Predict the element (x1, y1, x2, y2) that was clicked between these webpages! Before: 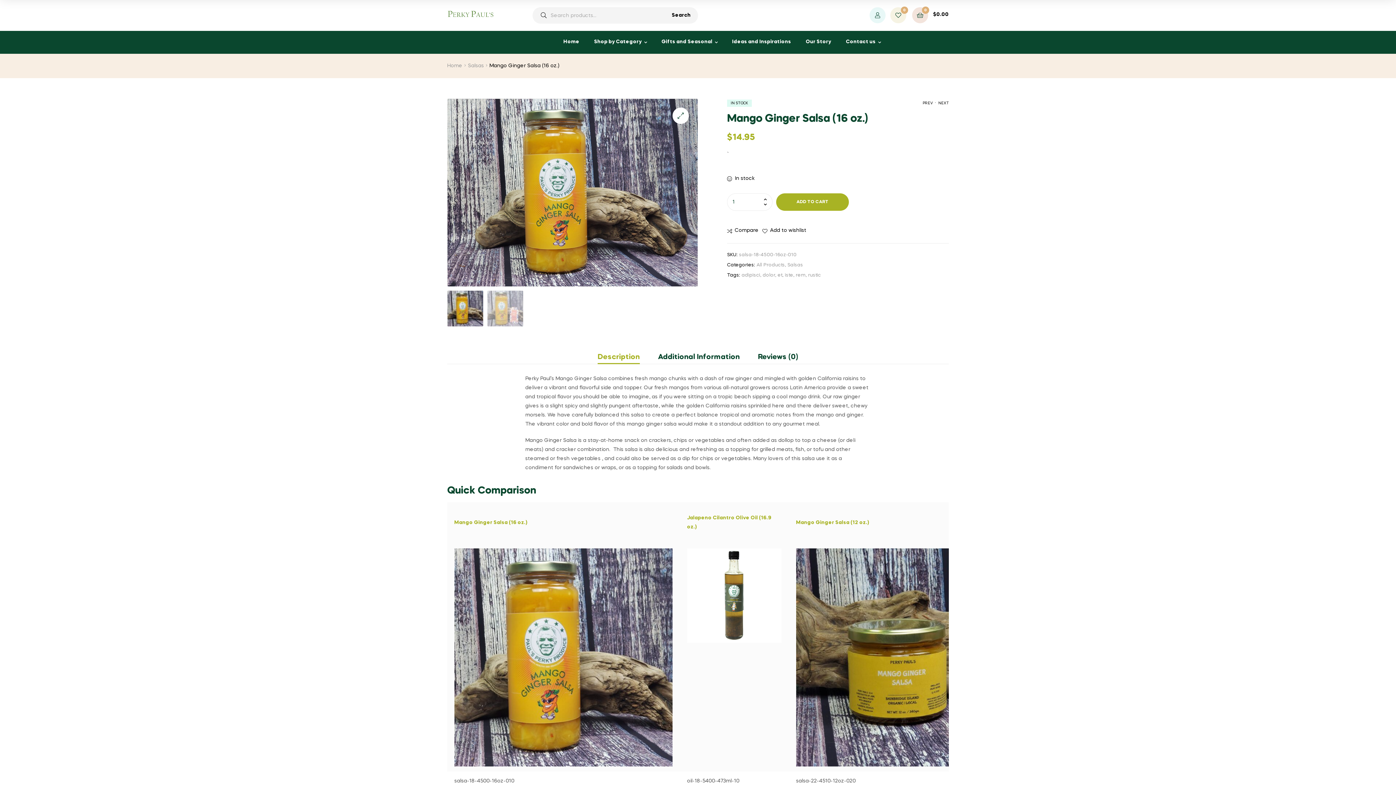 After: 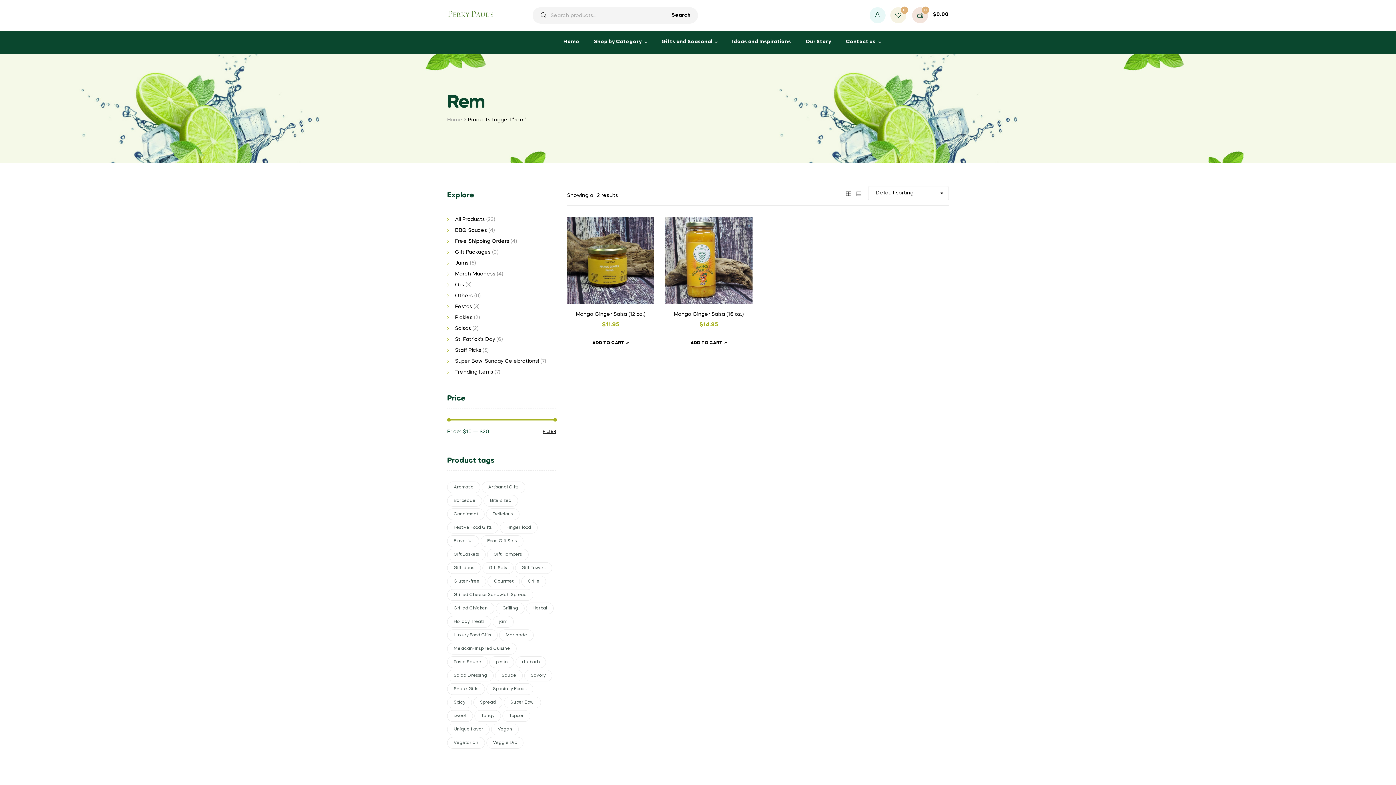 Action: label: rem bbox: (796, 272, 805, 277)